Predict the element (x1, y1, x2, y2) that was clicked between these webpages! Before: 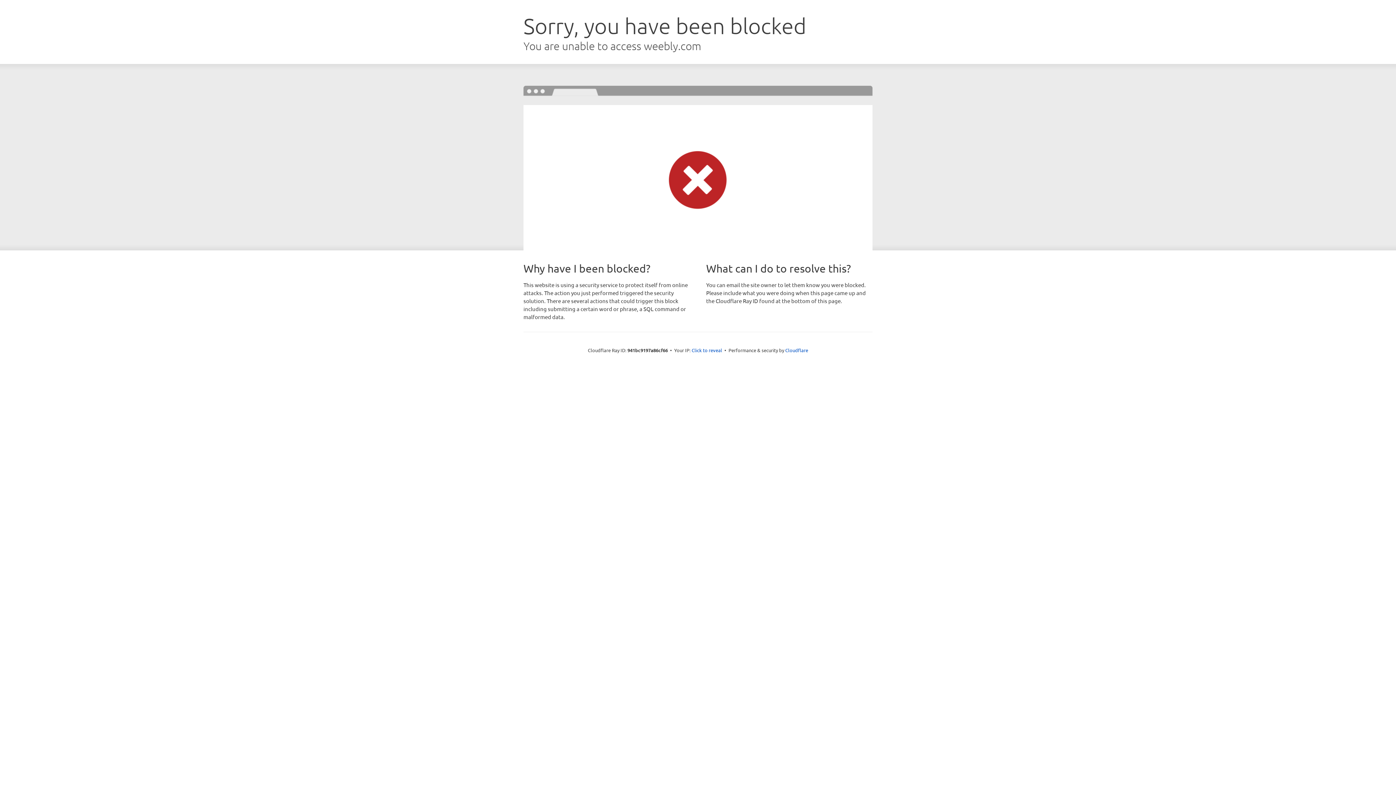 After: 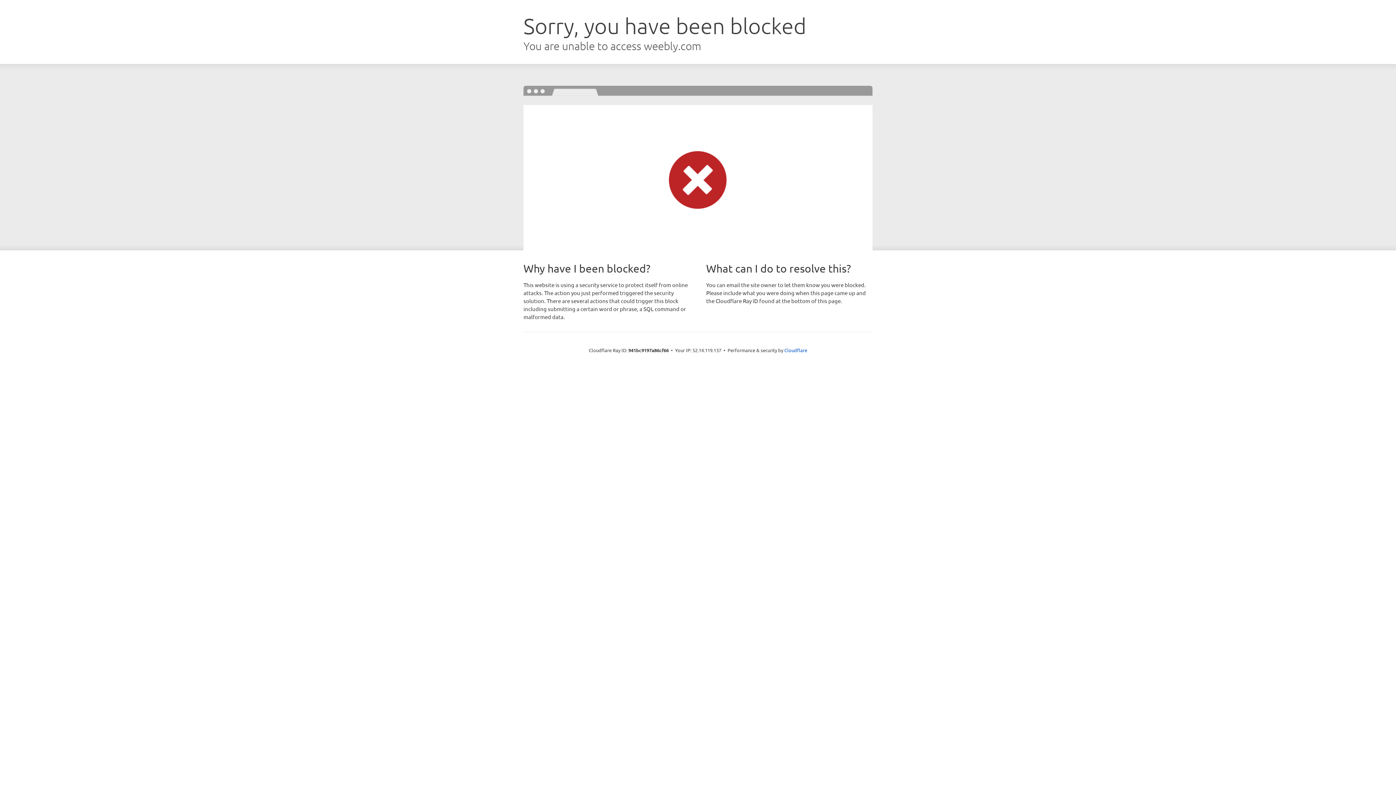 Action: label: Click to reveal bbox: (691, 346, 722, 353)